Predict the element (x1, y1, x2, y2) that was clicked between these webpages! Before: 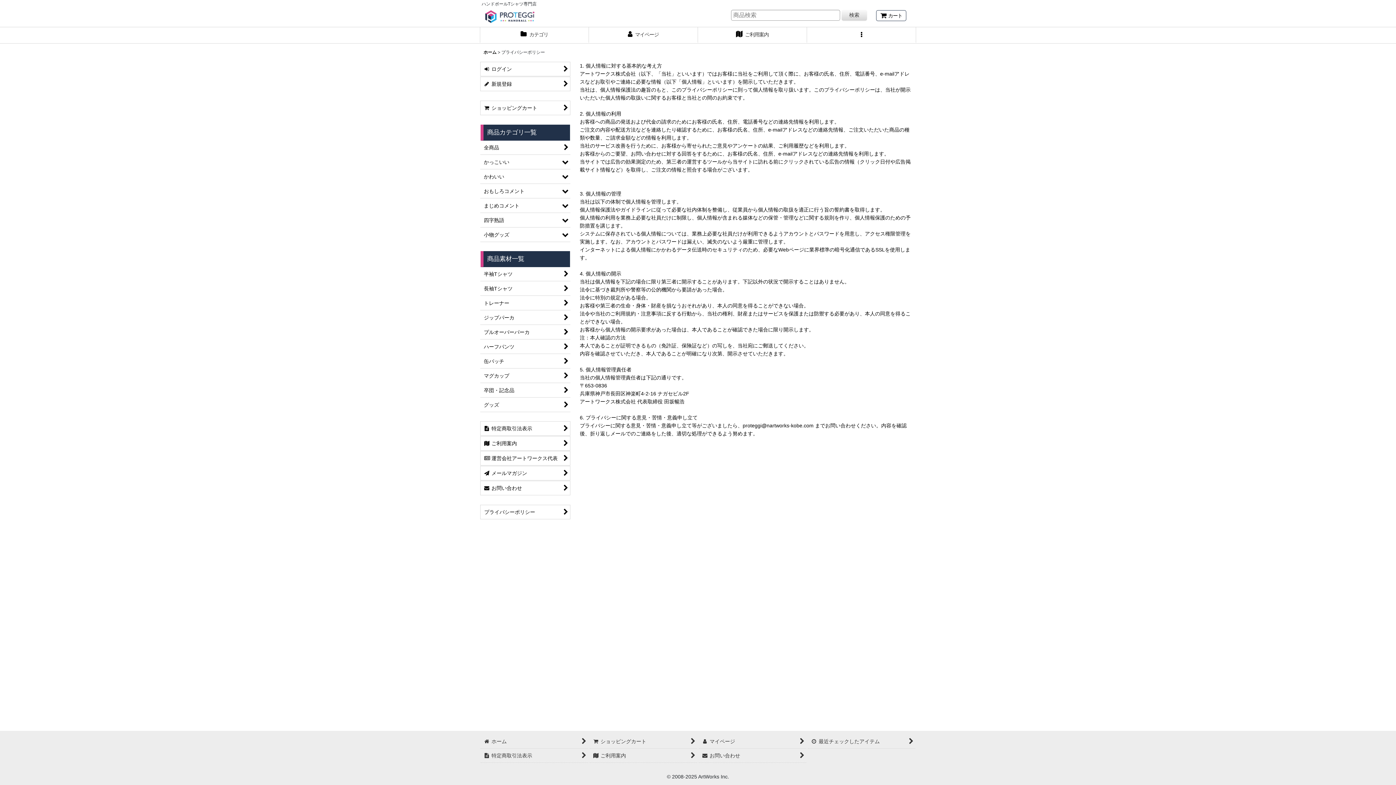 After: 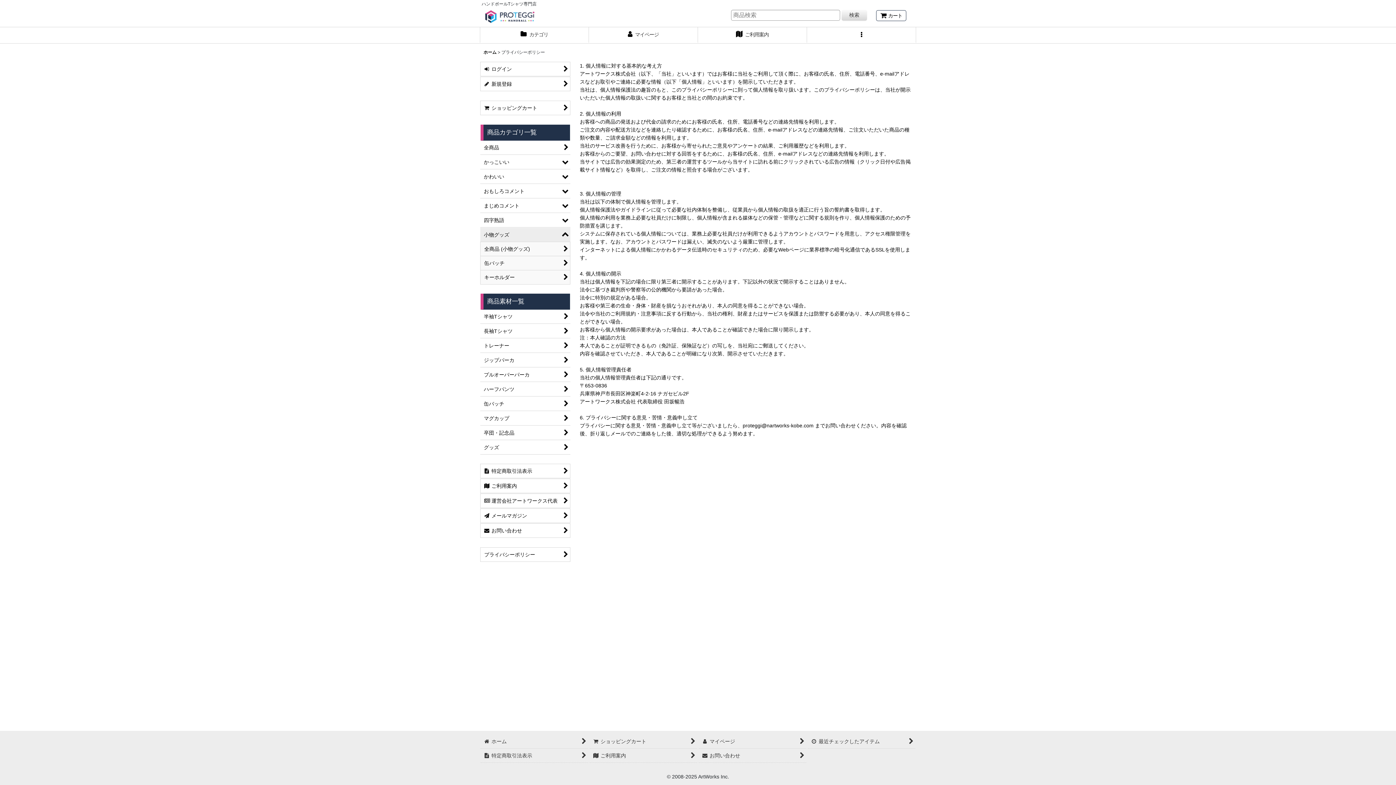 Action: bbox: (480, 228, 570, 242) label: 小物グッズ